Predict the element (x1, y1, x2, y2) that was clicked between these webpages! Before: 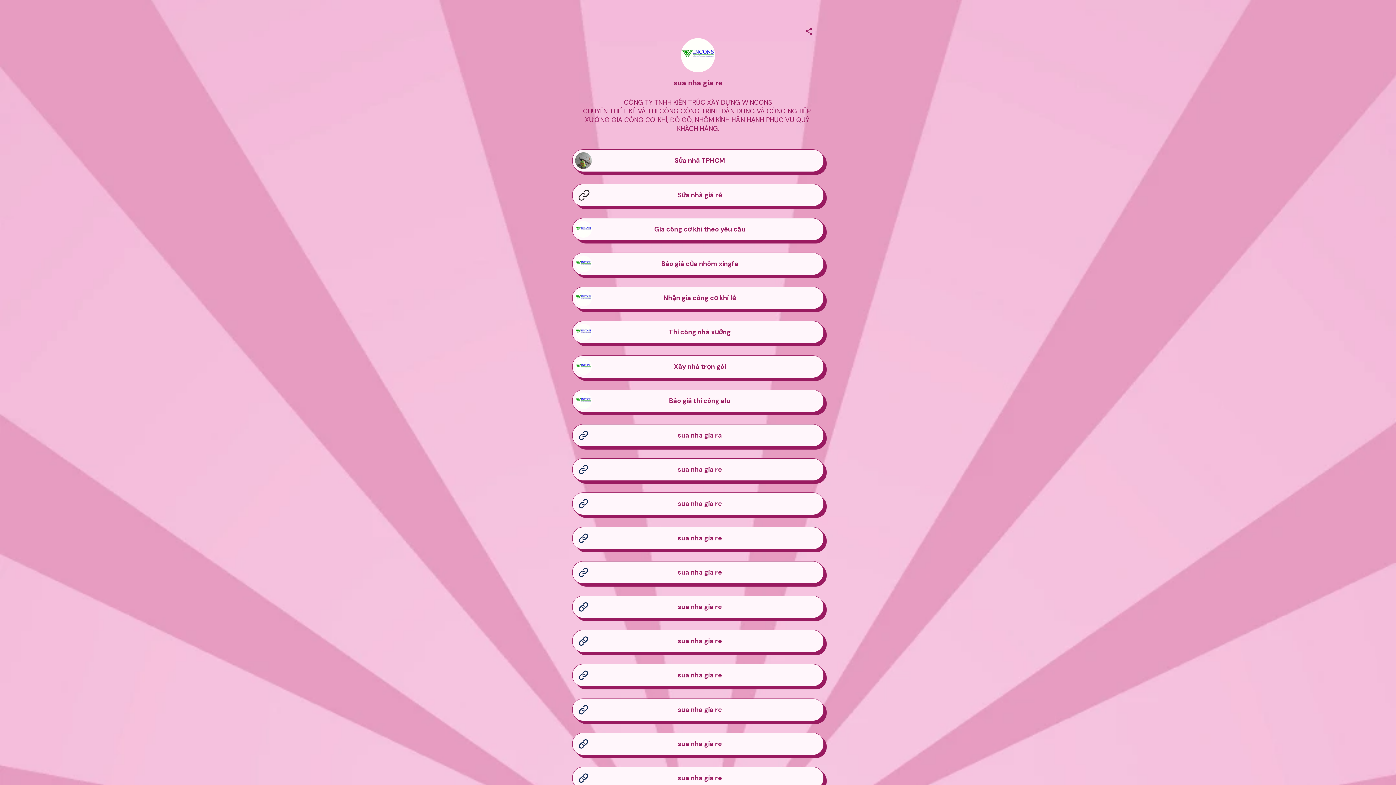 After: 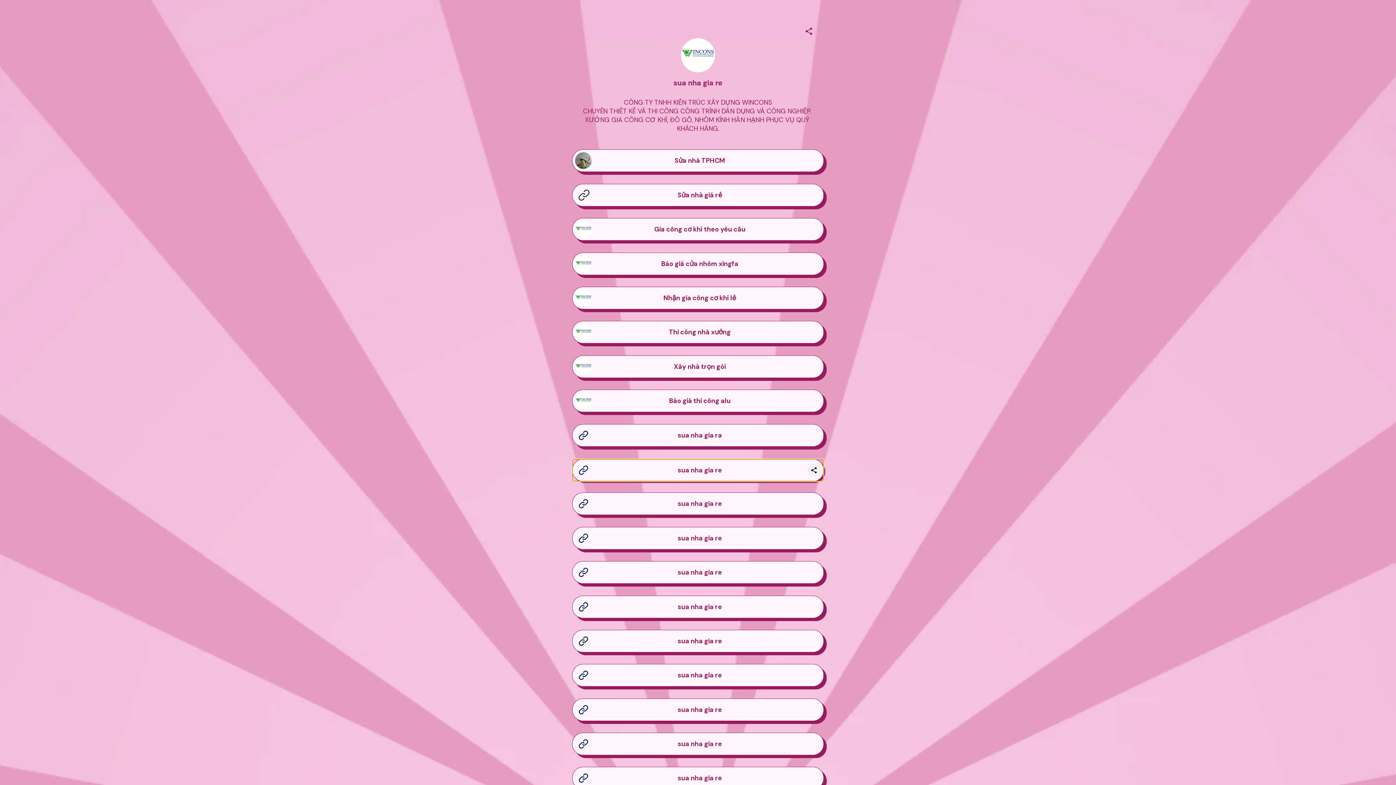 Action: bbox: (572, 458, 823, 480) label: sua nha gia re